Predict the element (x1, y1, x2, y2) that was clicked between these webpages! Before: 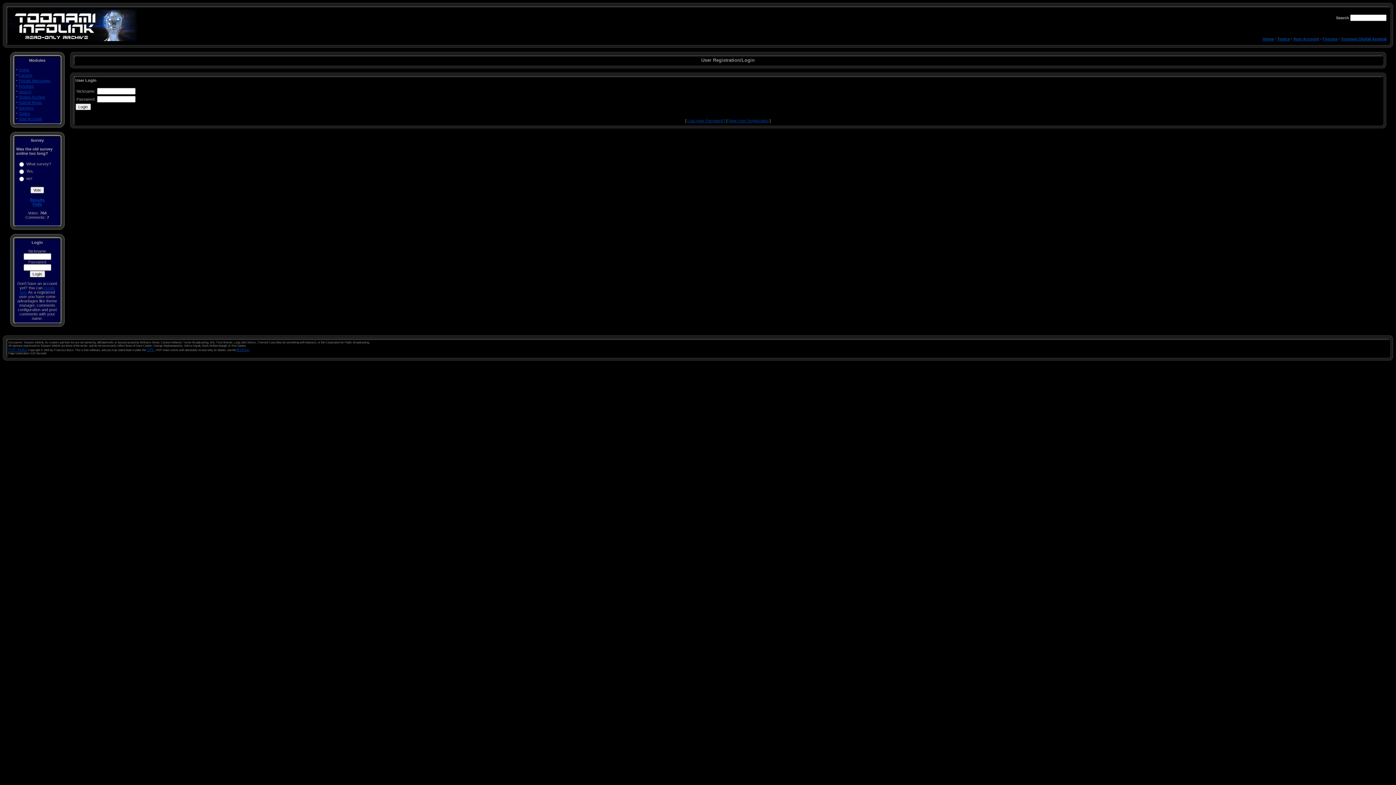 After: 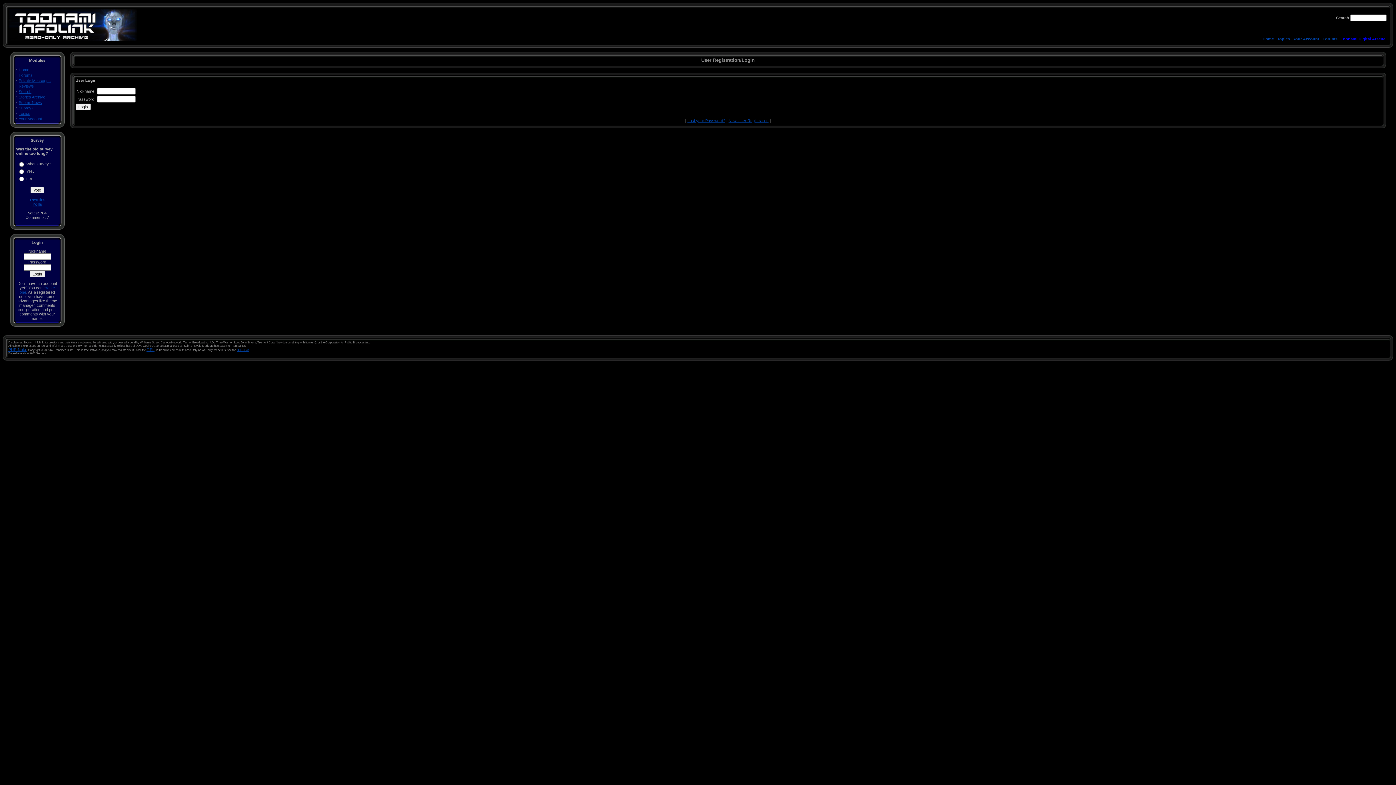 Action: bbox: (1341, 36, 1386, 41) label: Toonami Digital Arsenal